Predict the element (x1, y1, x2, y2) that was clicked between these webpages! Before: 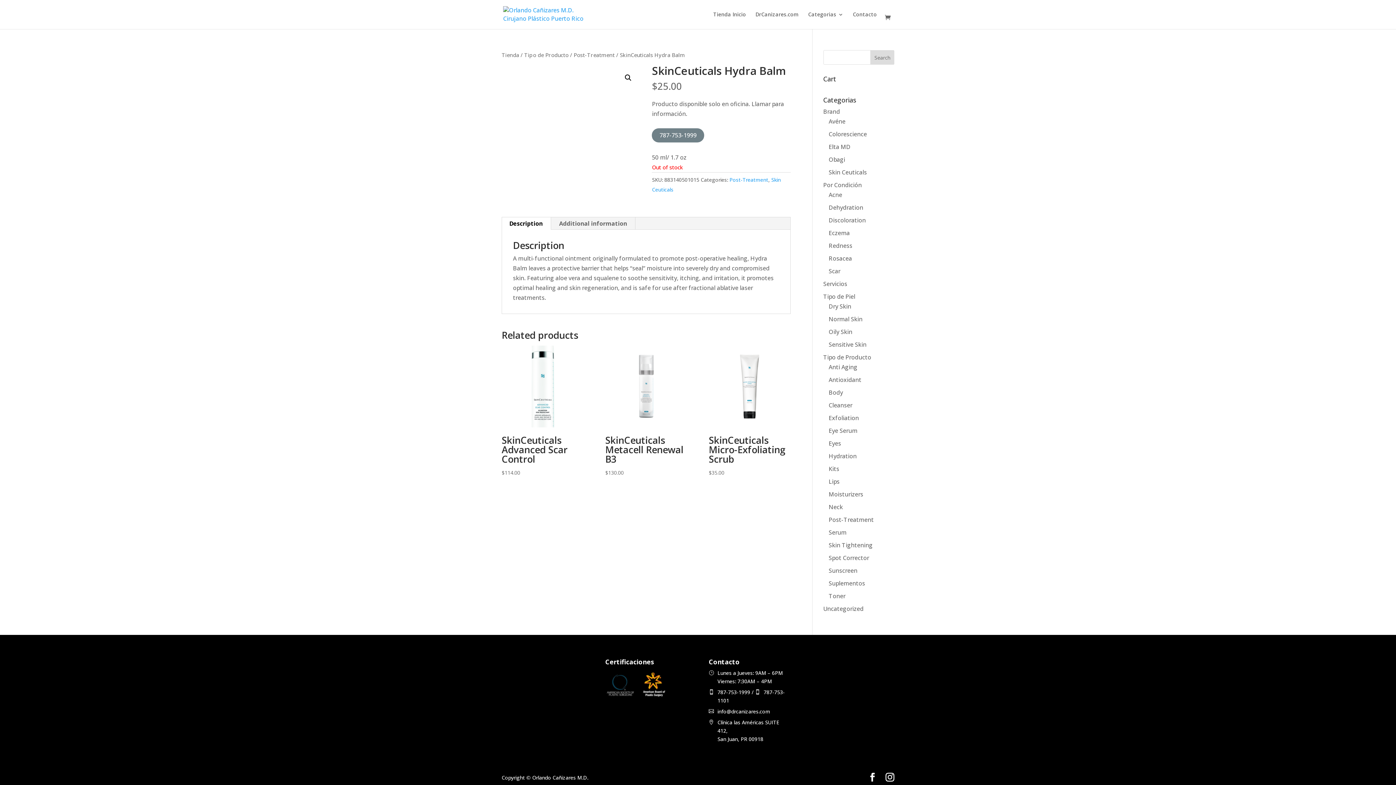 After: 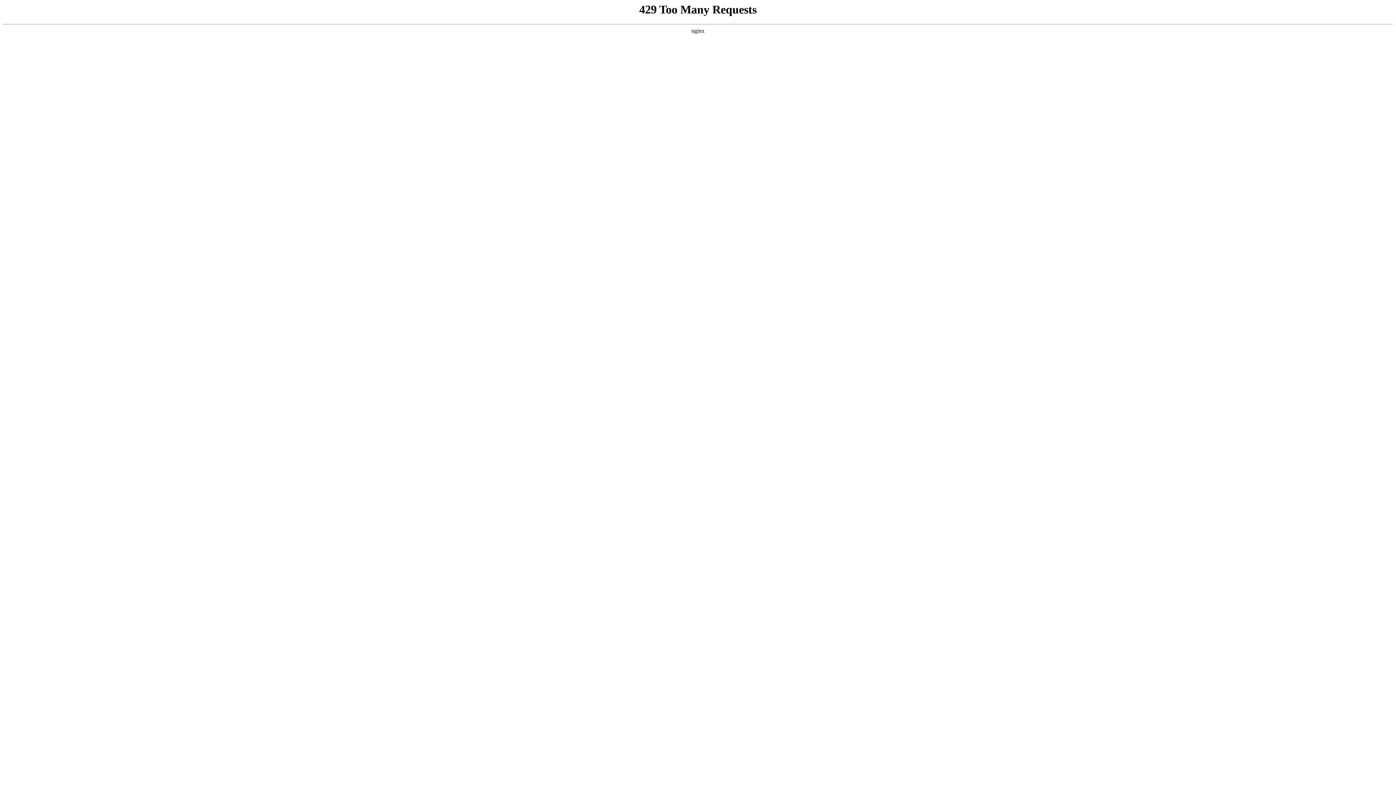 Action: label: Sunscreen bbox: (828, 566, 857, 574)